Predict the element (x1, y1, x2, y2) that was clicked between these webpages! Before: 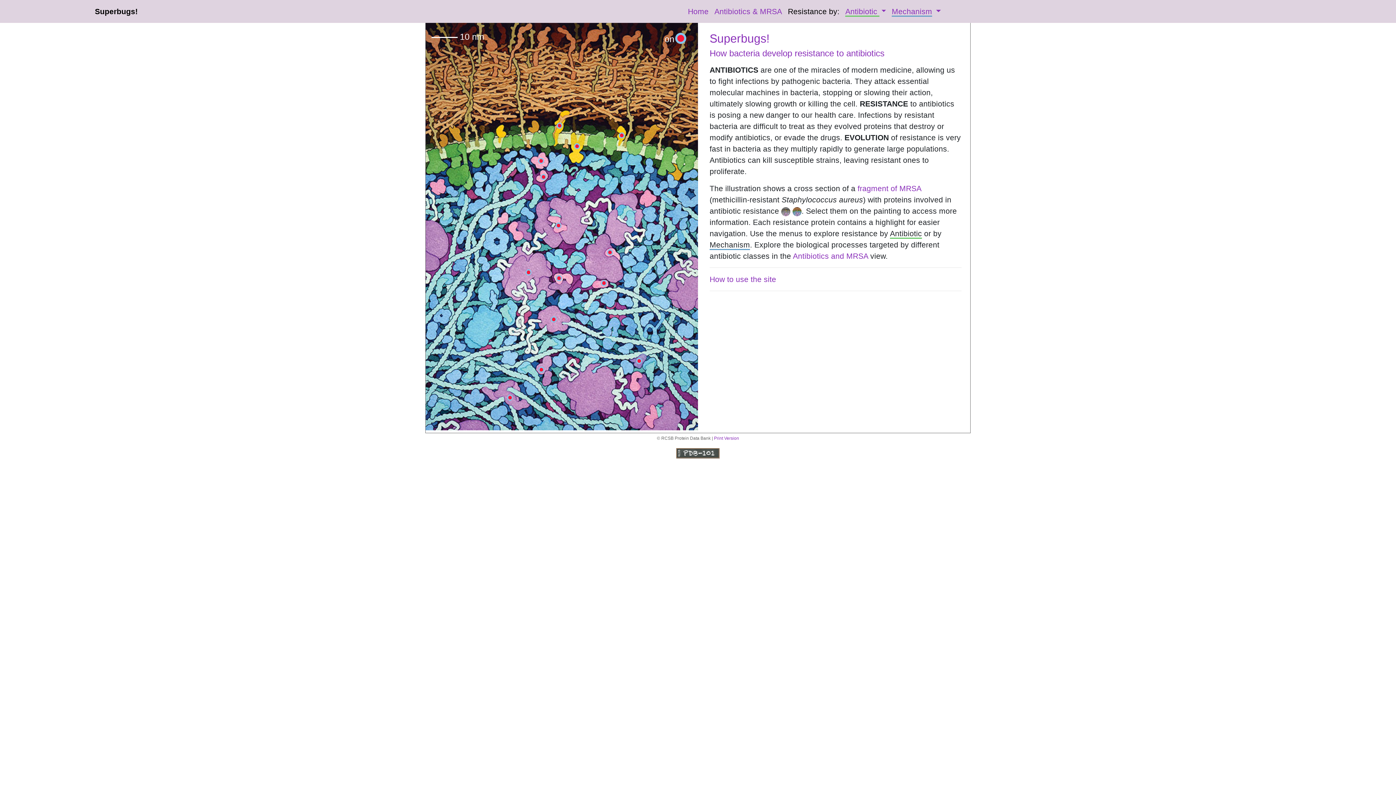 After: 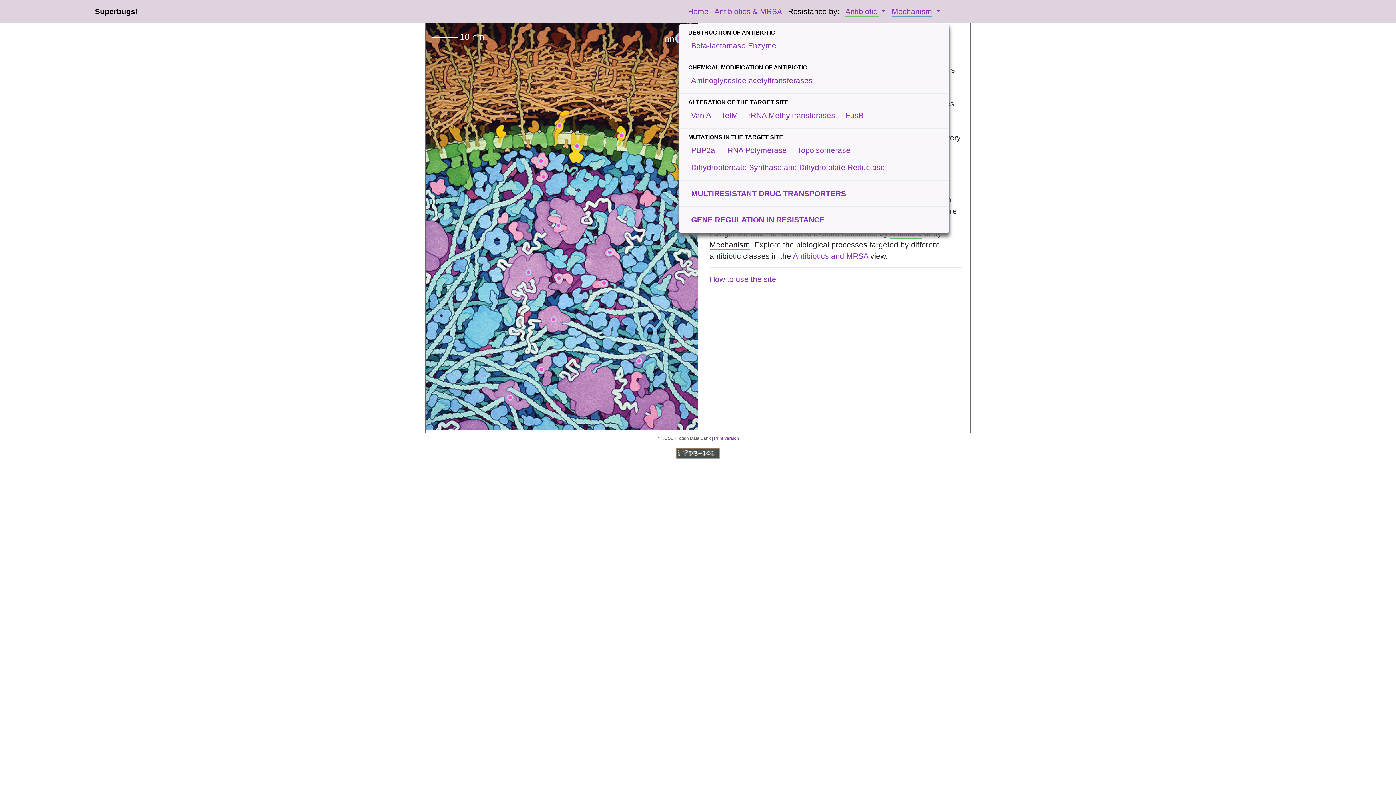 Action: bbox: (889, 2, 943, 20) label: Mechanism 